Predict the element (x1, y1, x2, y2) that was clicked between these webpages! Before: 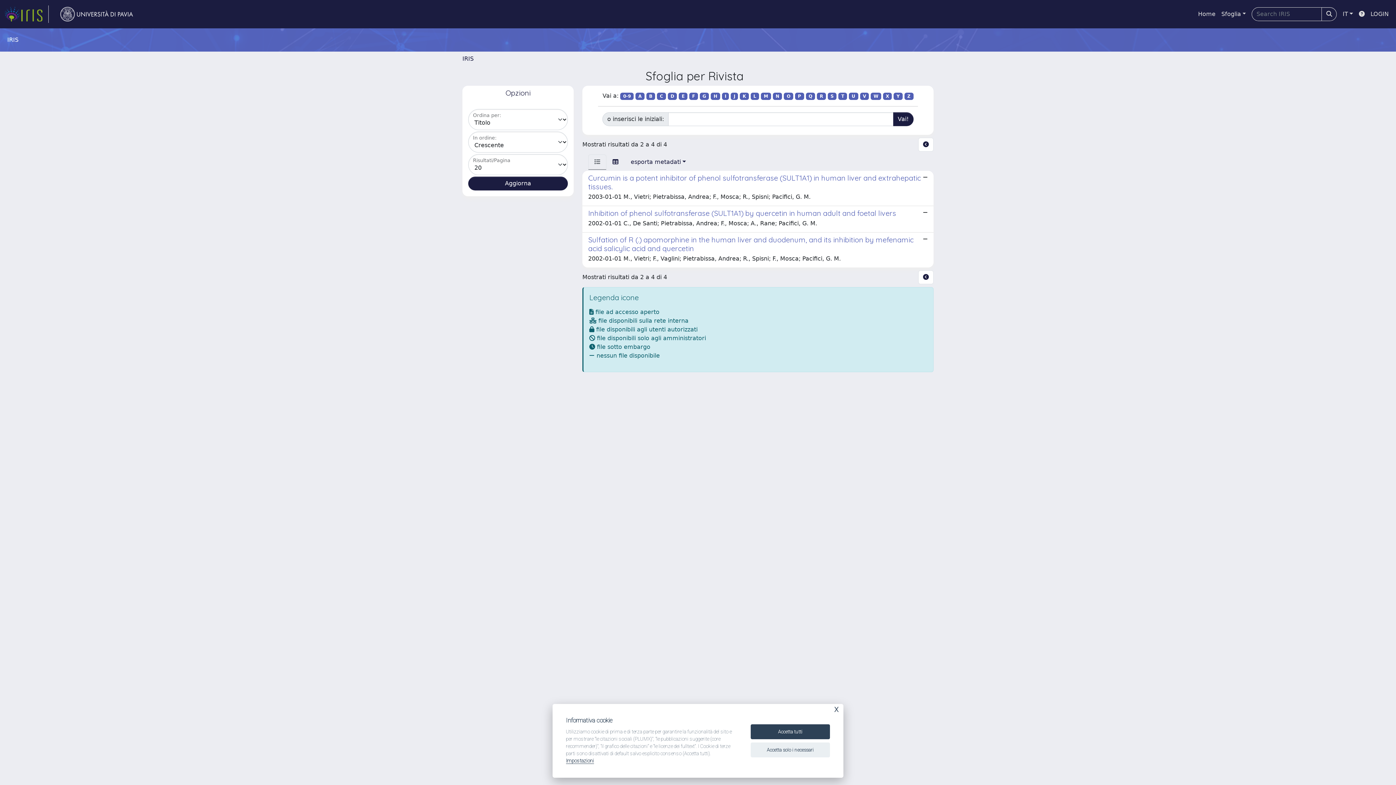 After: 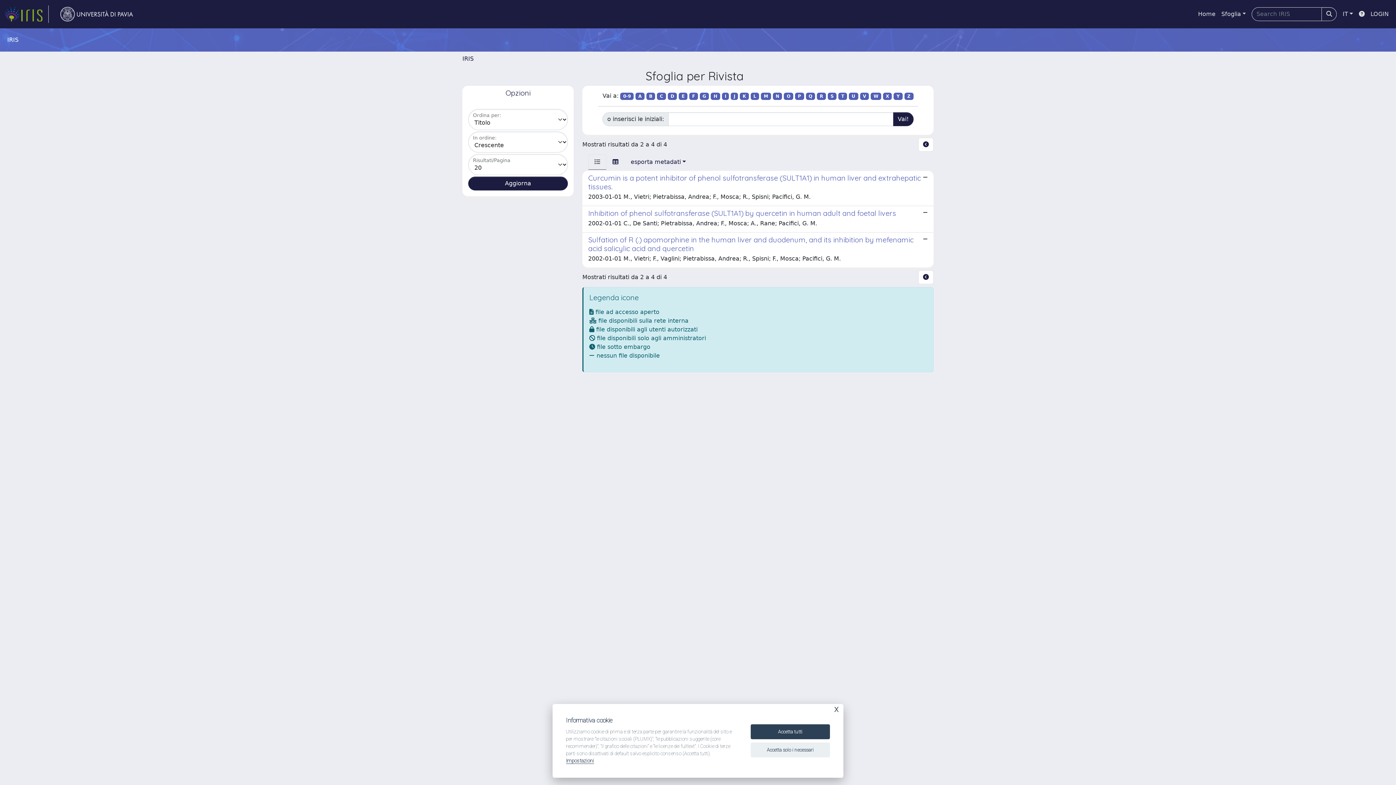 Action: bbox: (646, 92, 655, 100) label: B